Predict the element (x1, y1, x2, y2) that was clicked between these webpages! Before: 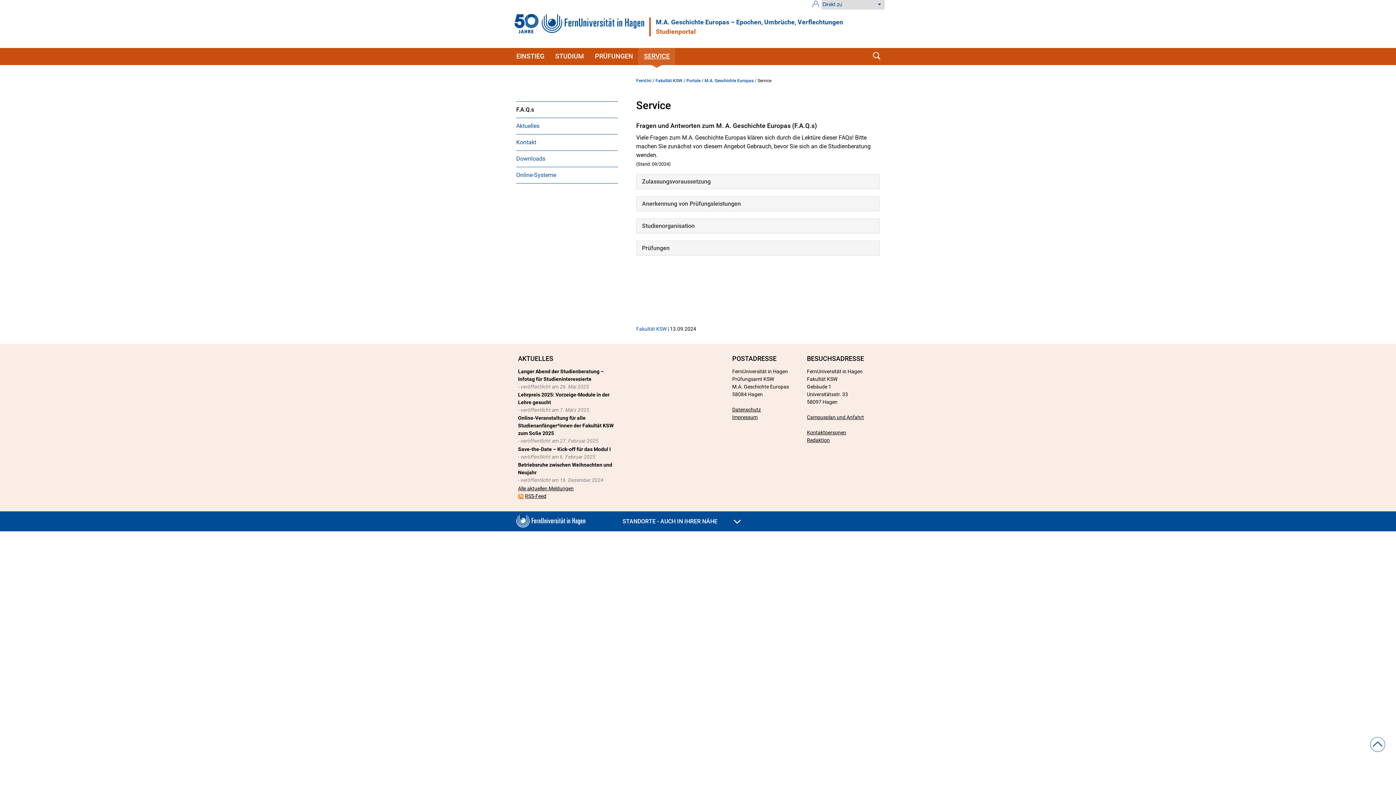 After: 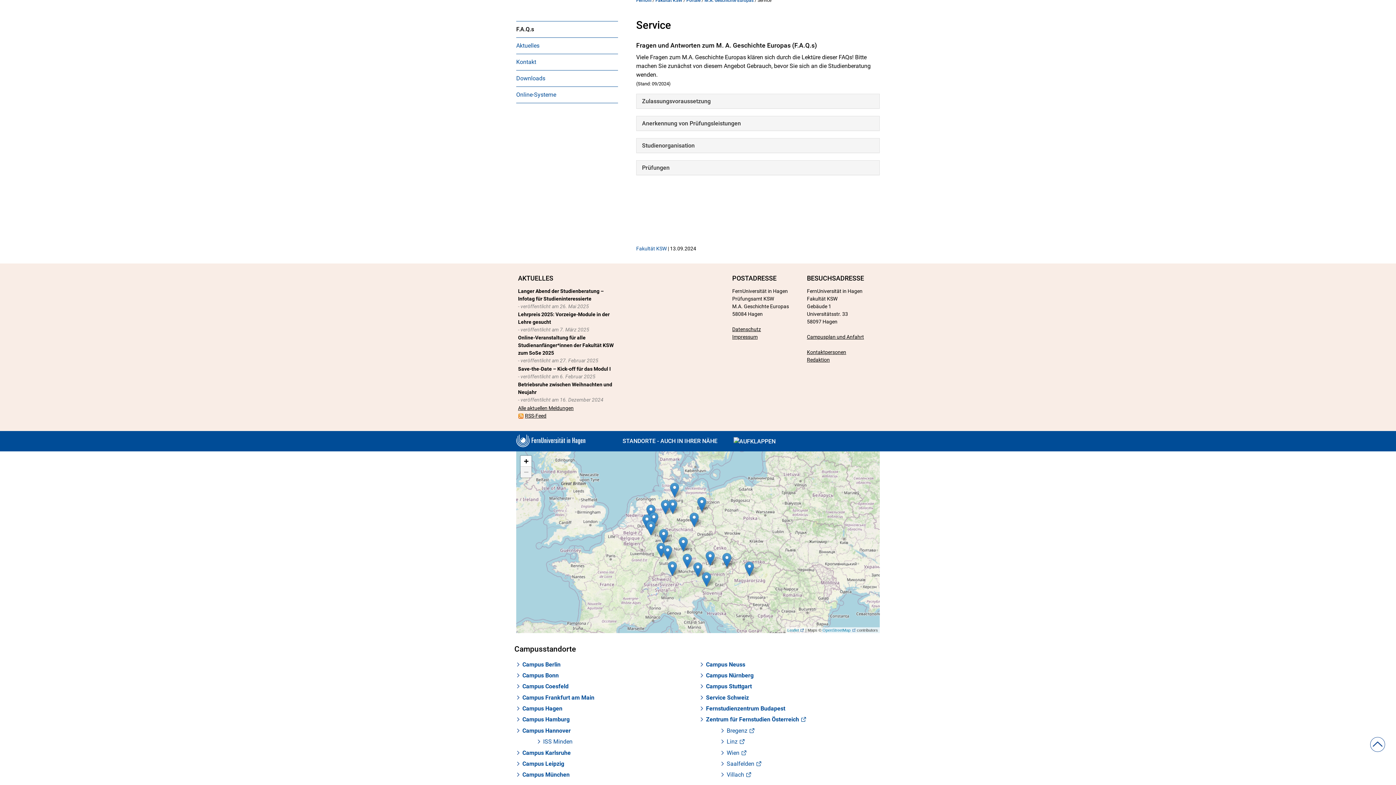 Action: bbox: (608, 511, 880, 531) label: STANDORTE - AUCH IN IHRER NÄHE 